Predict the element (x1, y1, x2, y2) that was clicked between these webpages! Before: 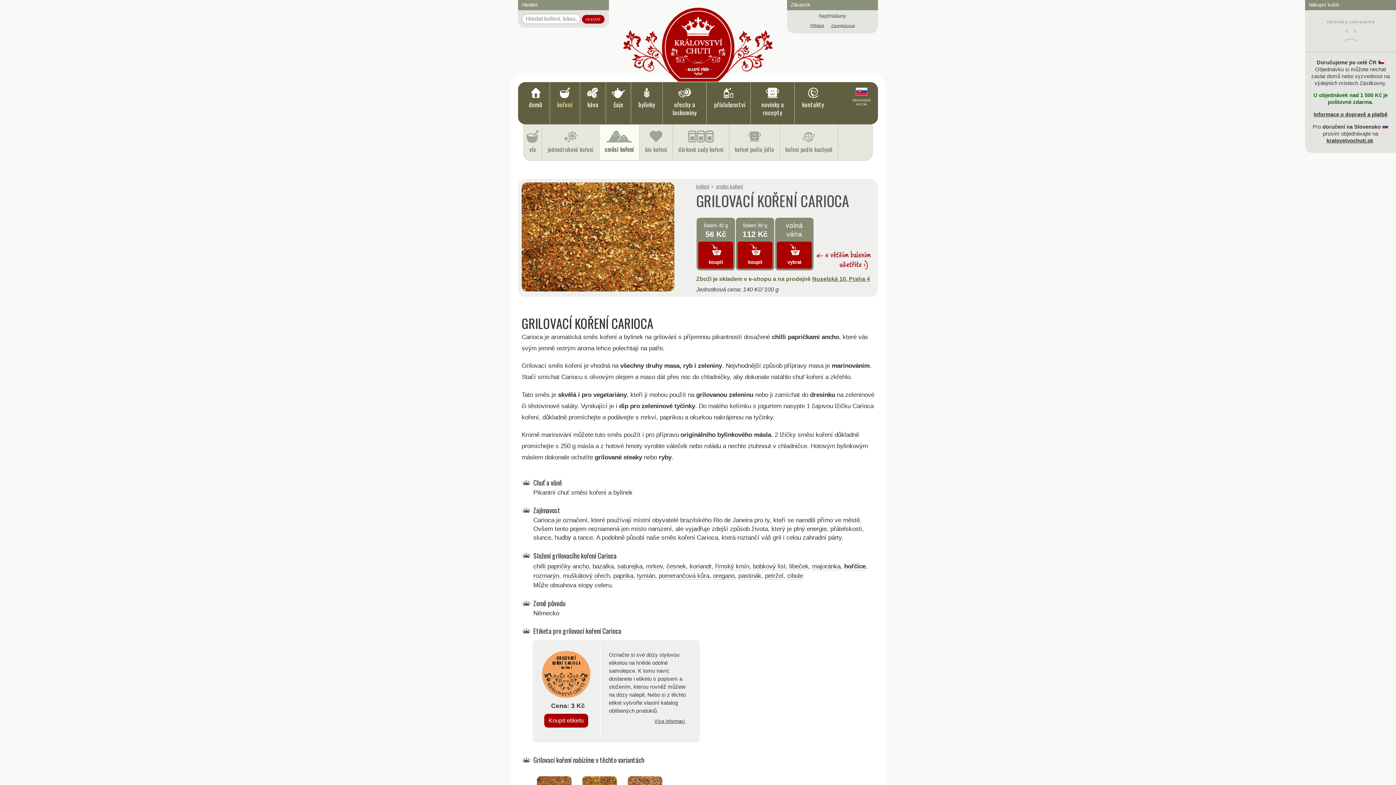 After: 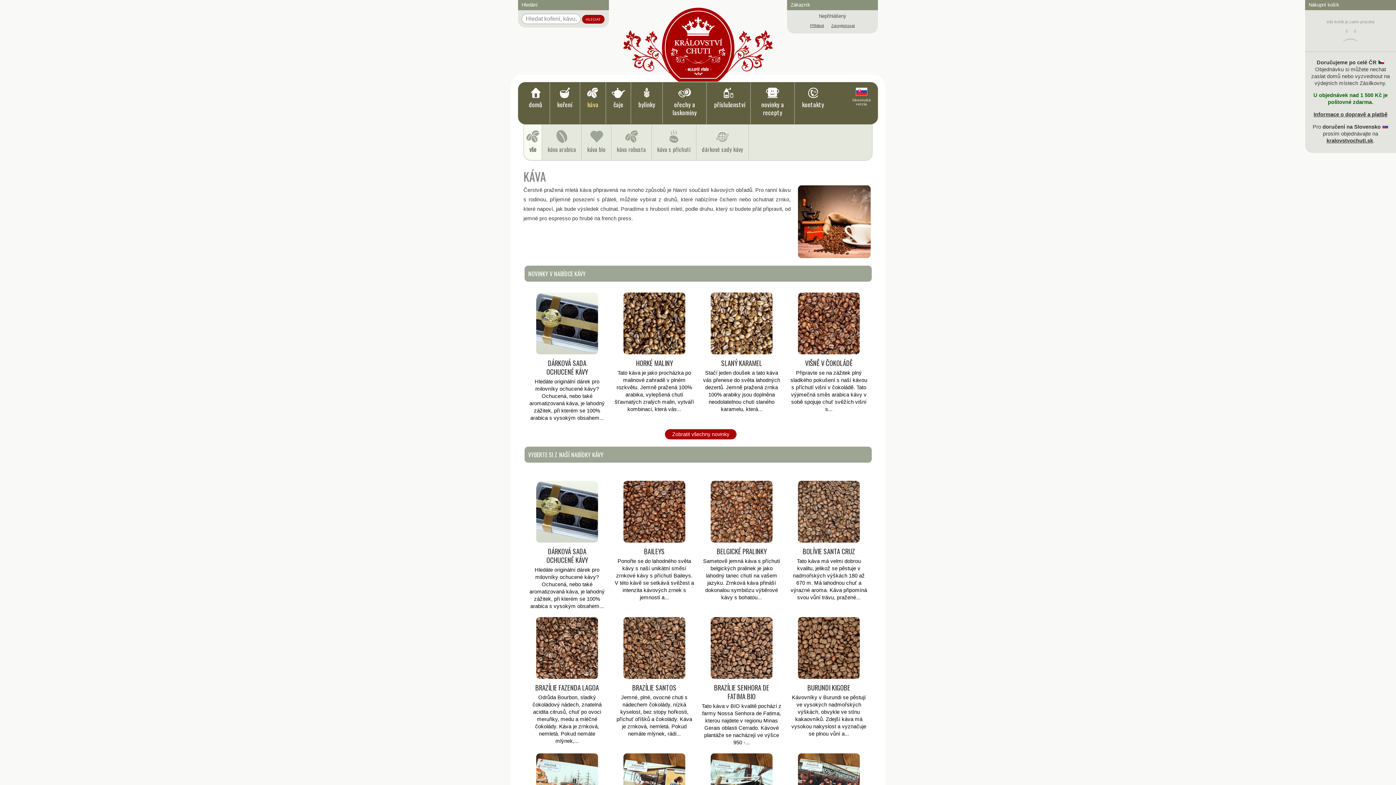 Action: label: káva bbox: (580, 82, 606, 124)